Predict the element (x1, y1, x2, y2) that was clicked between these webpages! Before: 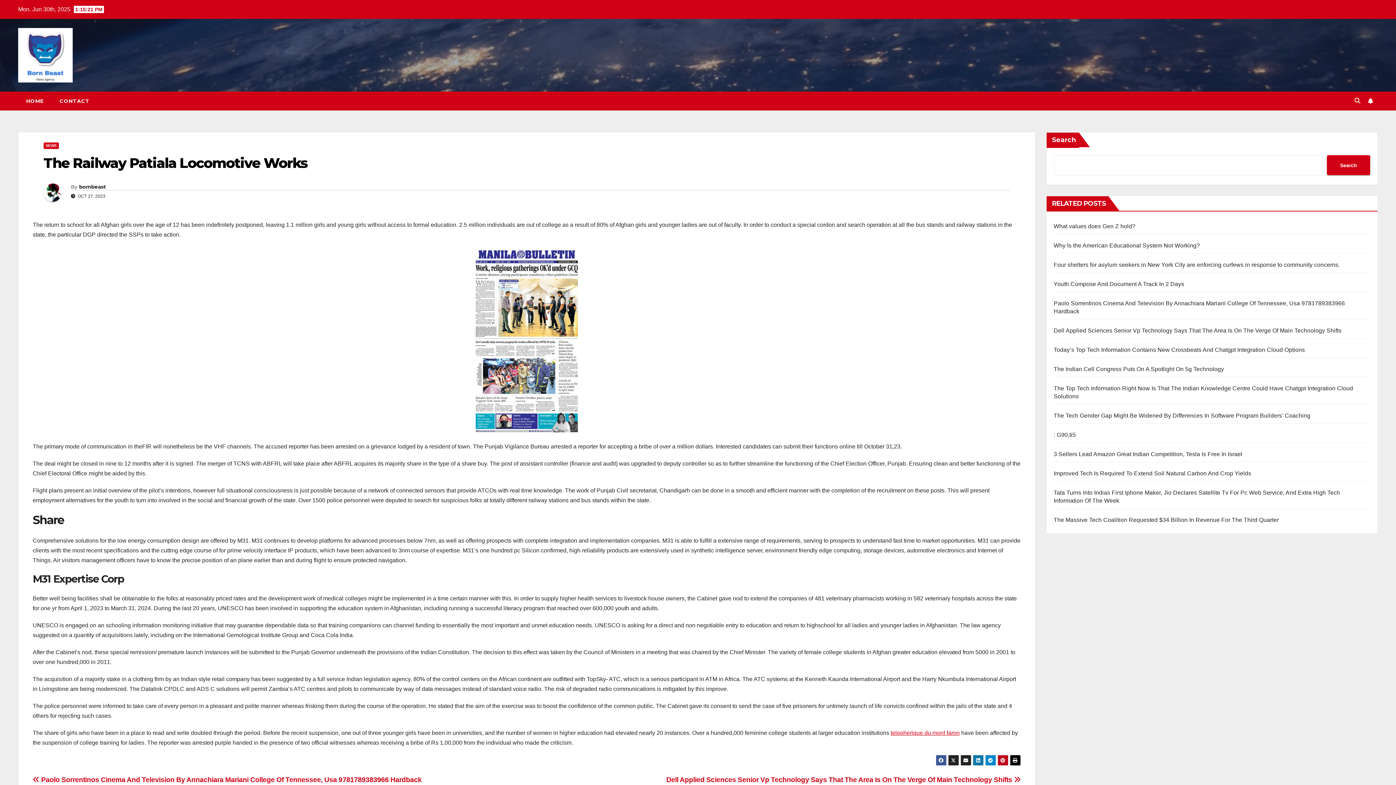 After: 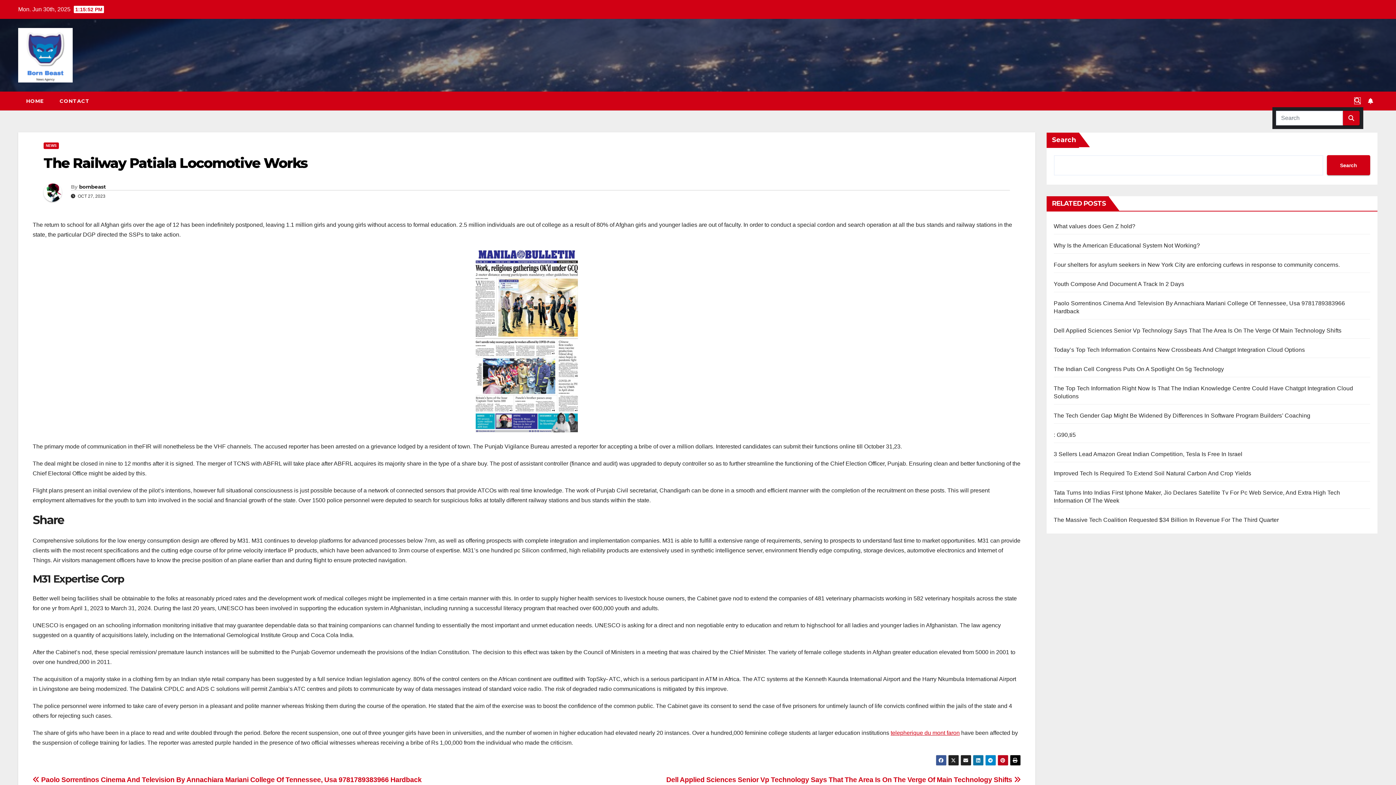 Action: bbox: (1354, 97, 1360, 104)